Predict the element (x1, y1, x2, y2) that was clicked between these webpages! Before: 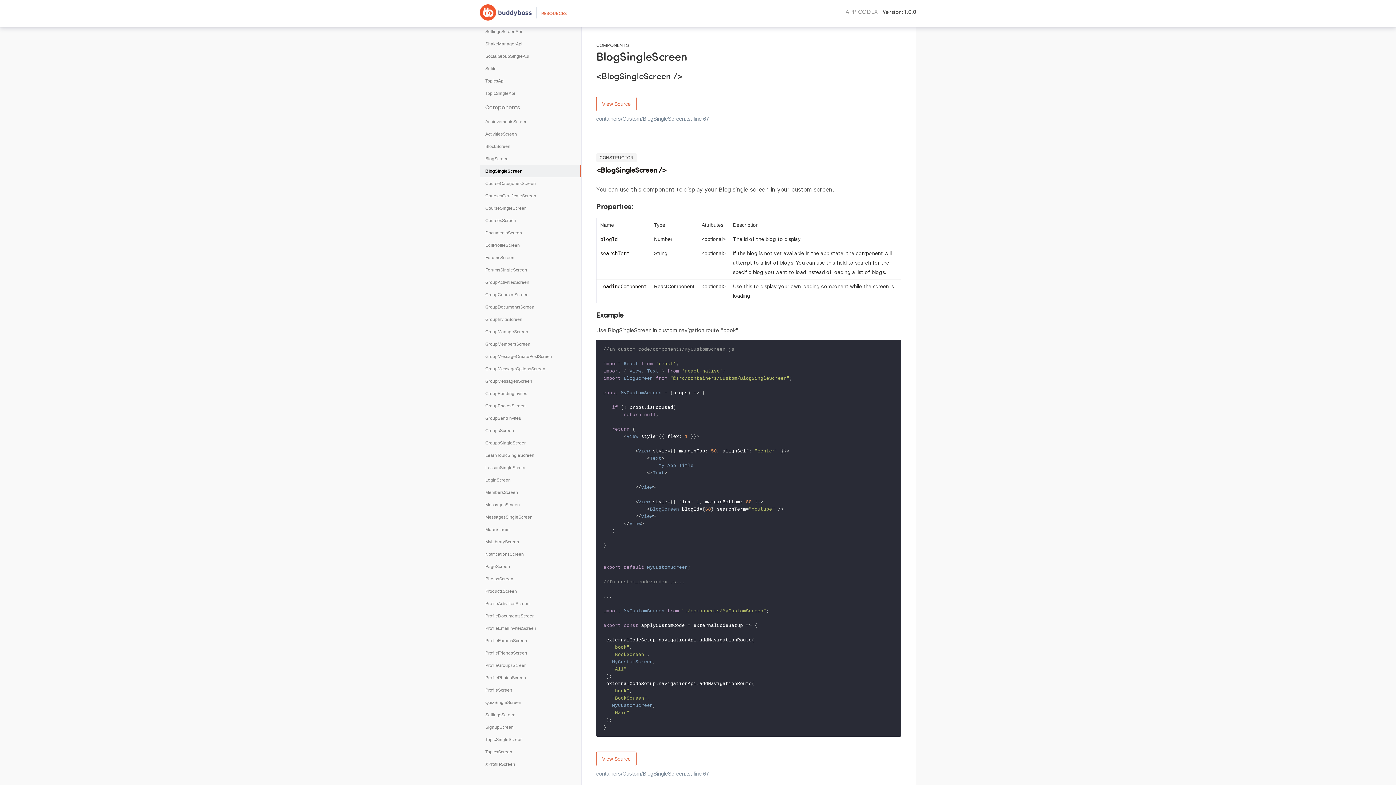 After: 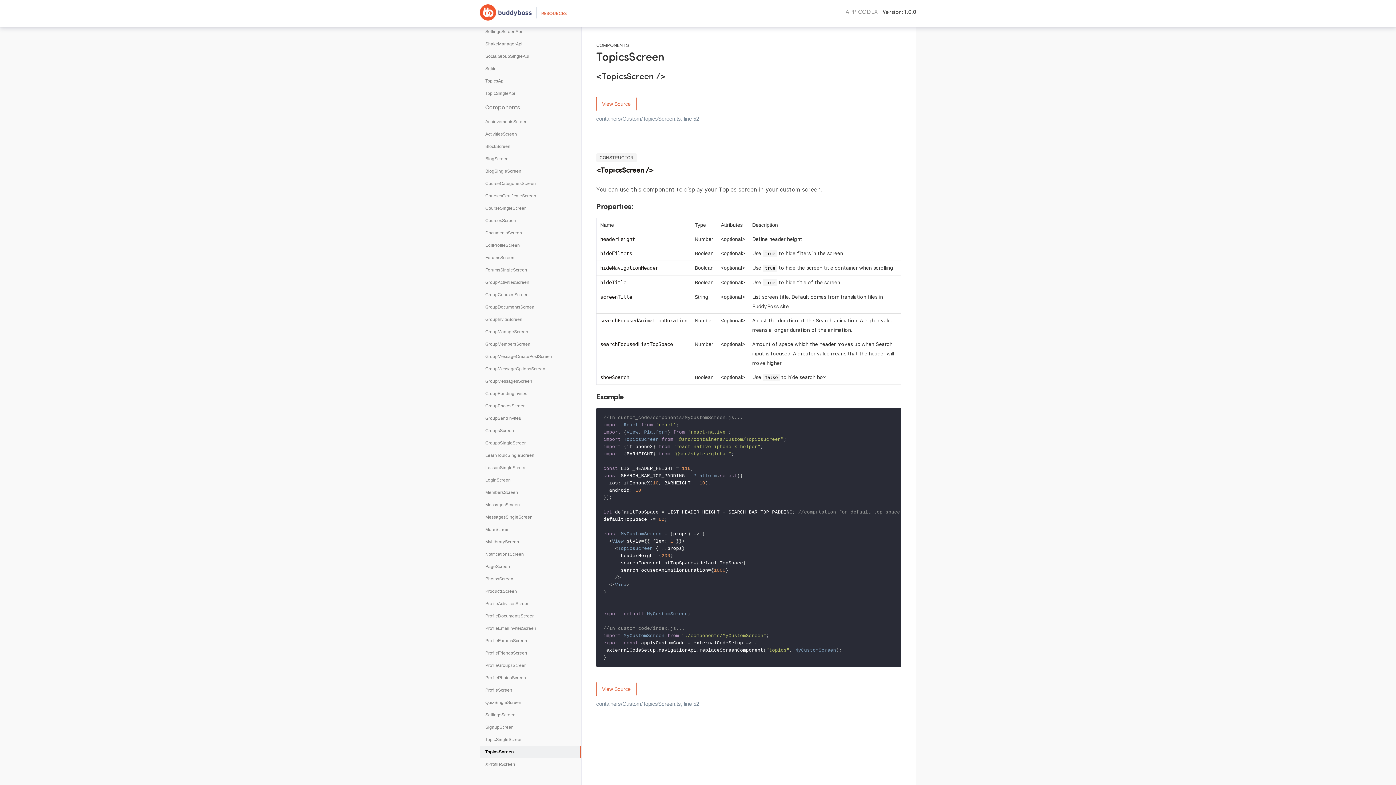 Action: label: TopicsScreen bbox: (480, 746, 581, 758)